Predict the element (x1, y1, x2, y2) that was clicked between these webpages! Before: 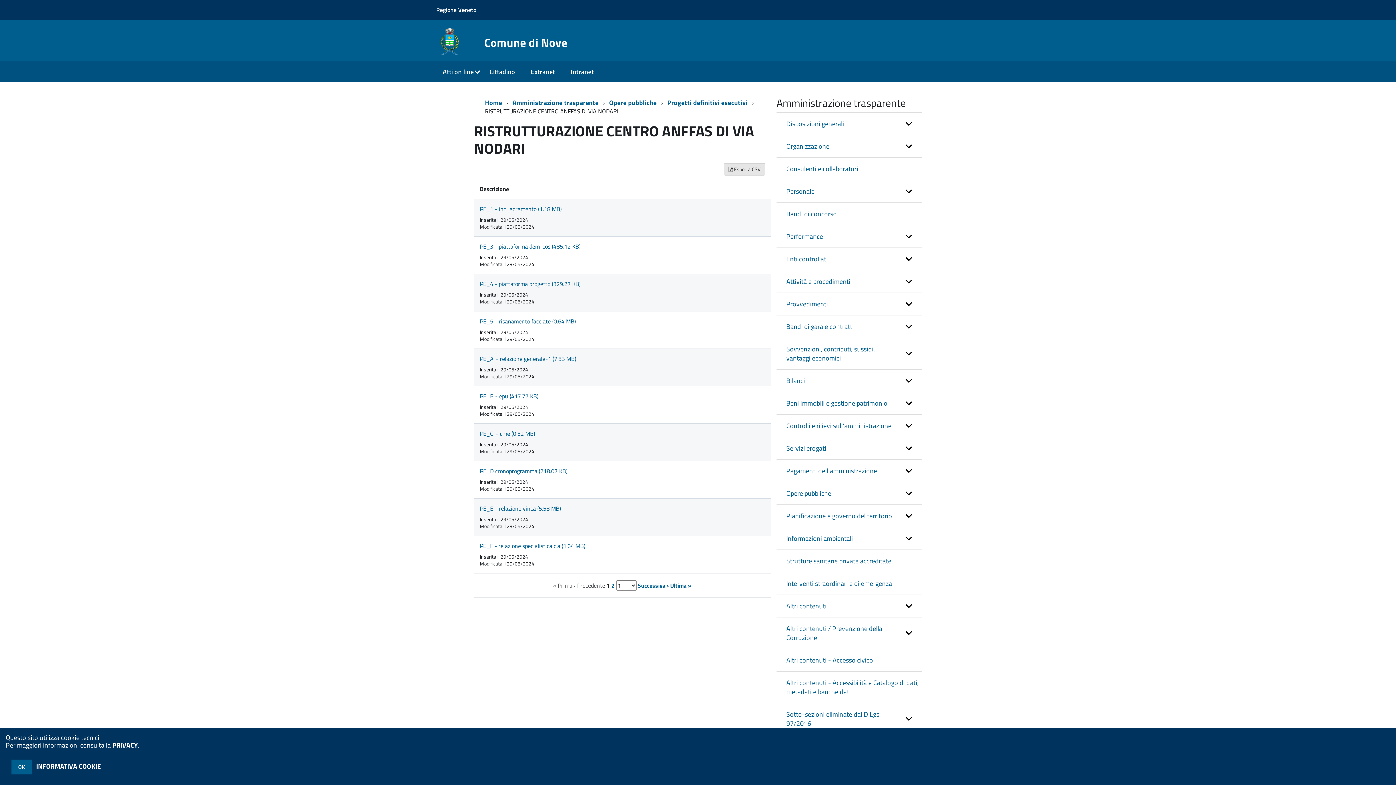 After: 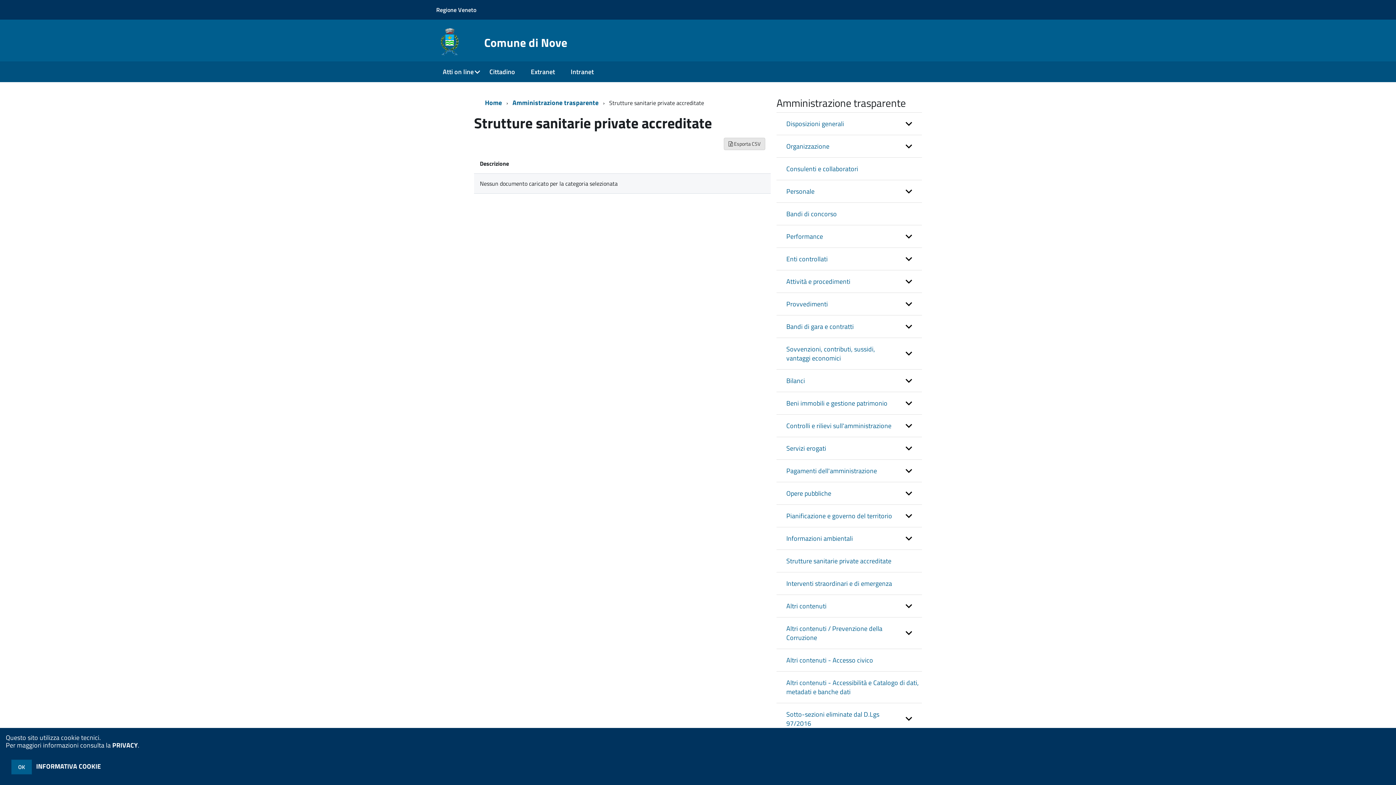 Action: bbox: (776, 550, 922, 572) label: Strutture sanitarie private accreditate